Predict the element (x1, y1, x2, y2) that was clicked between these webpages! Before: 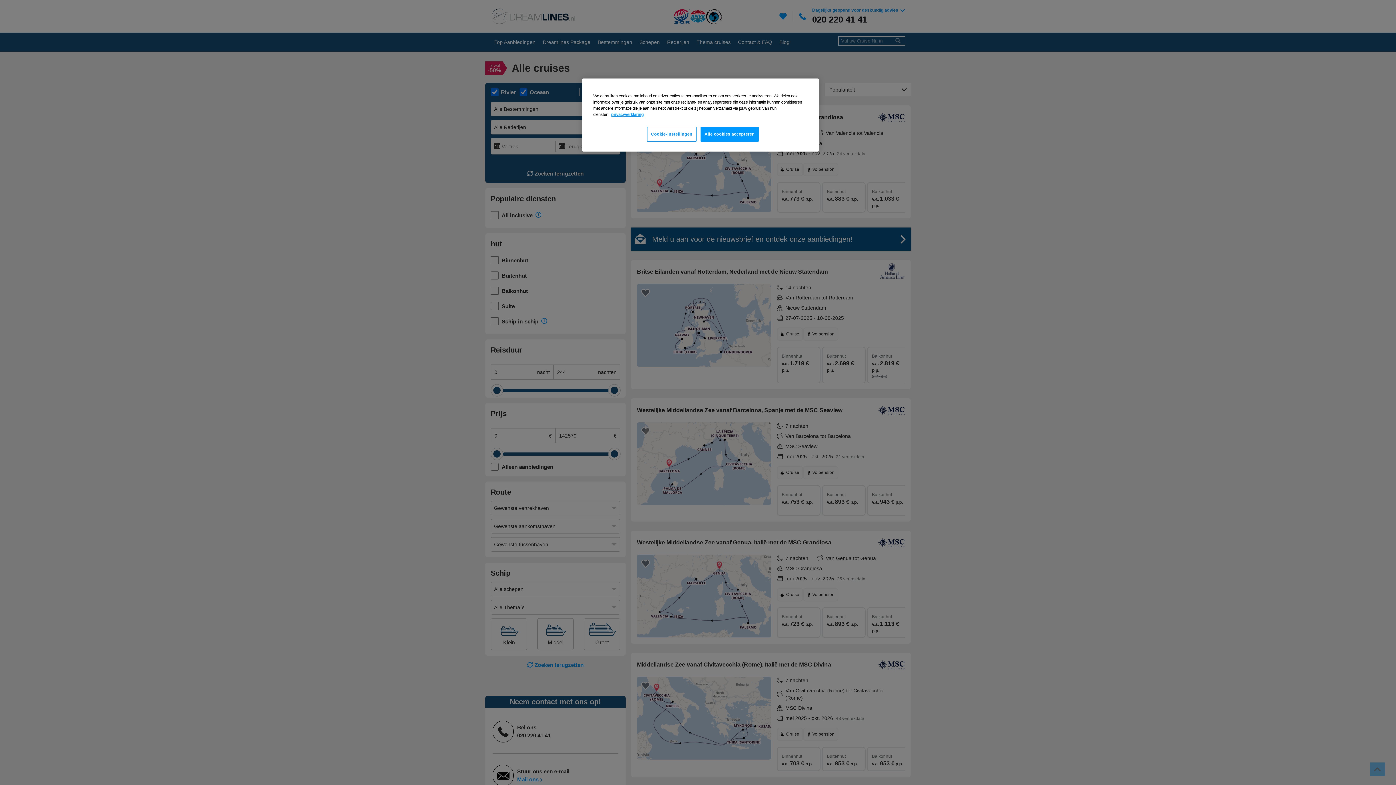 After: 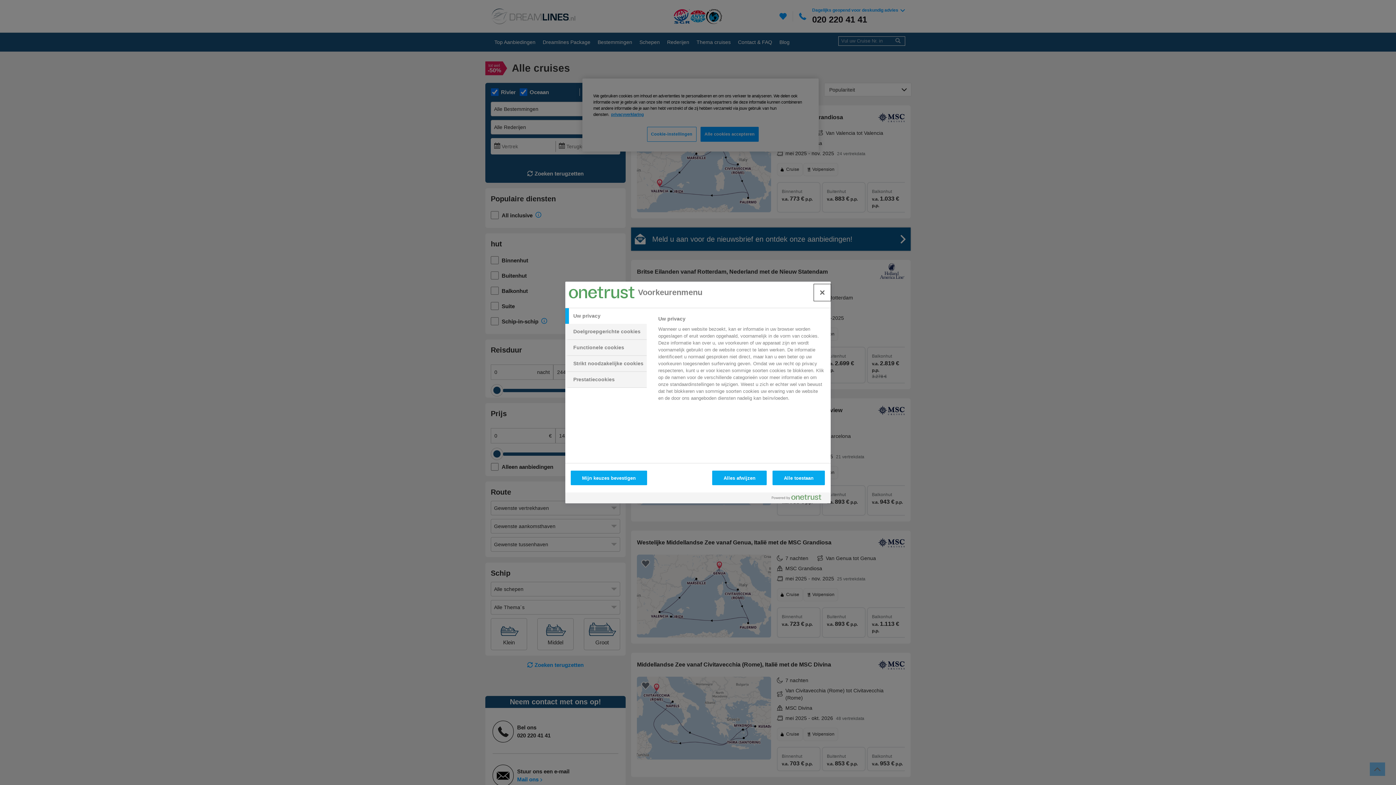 Action: bbox: (647, 126, 696, 141) label: Cookie-instellingen